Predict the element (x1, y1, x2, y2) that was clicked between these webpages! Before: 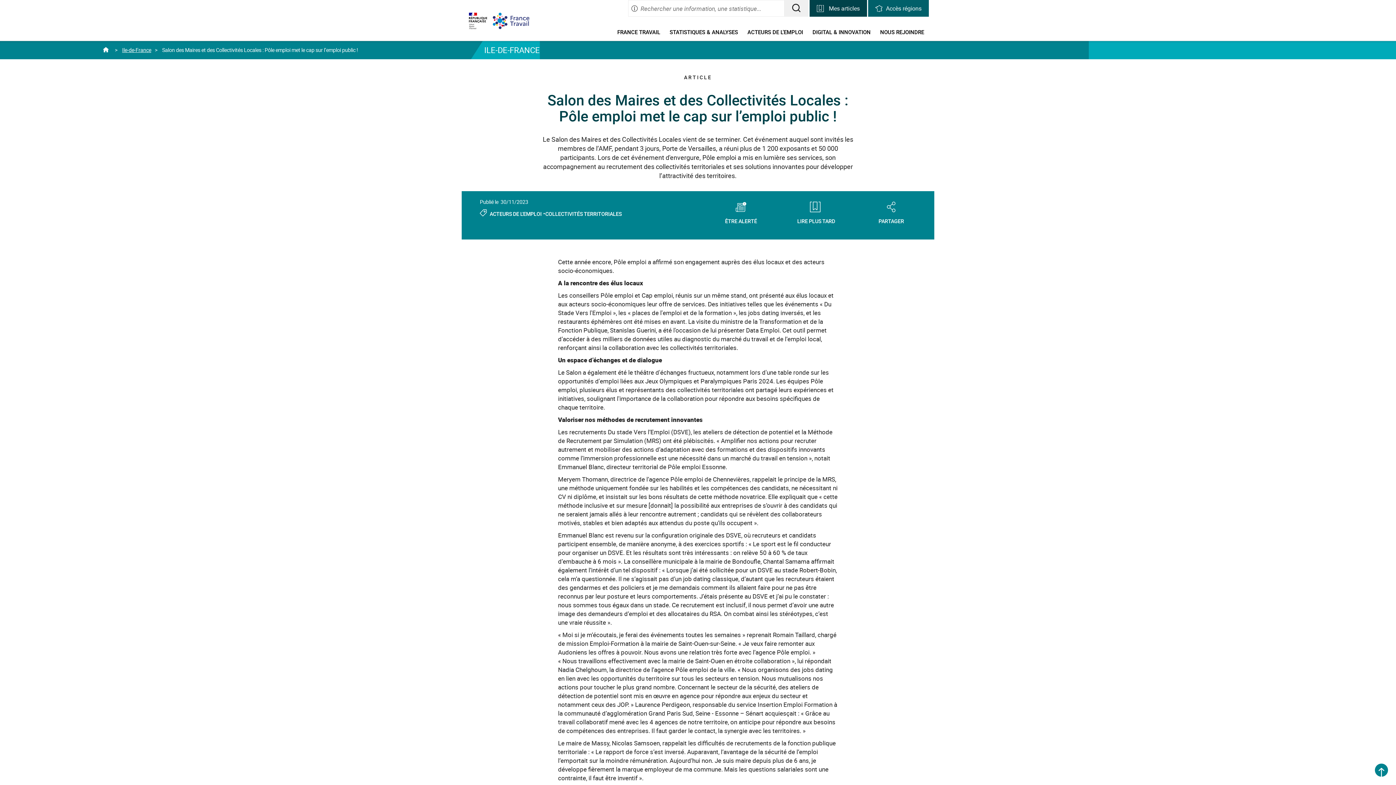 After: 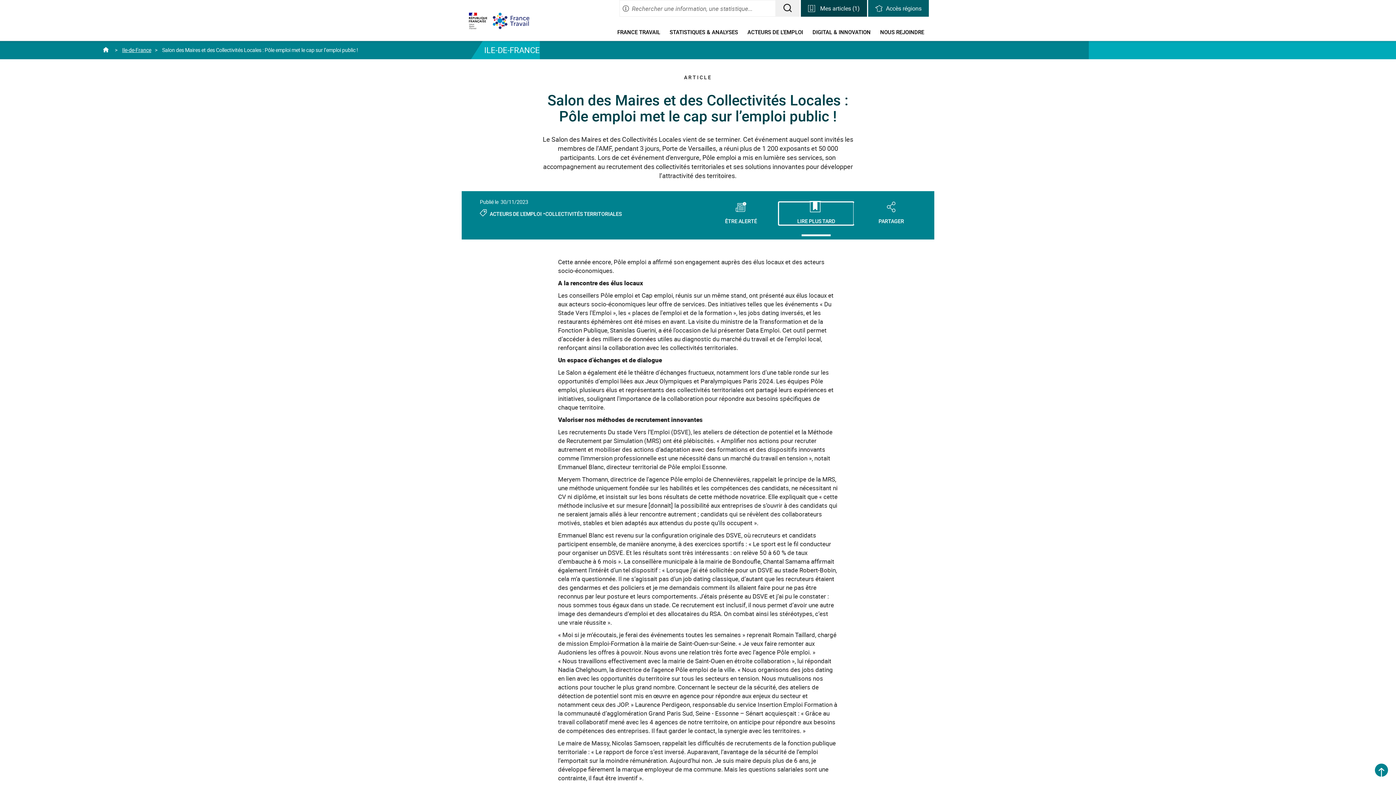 Action: bbox: (778, 202, 853, 225) label: LIRE PLUS TARD